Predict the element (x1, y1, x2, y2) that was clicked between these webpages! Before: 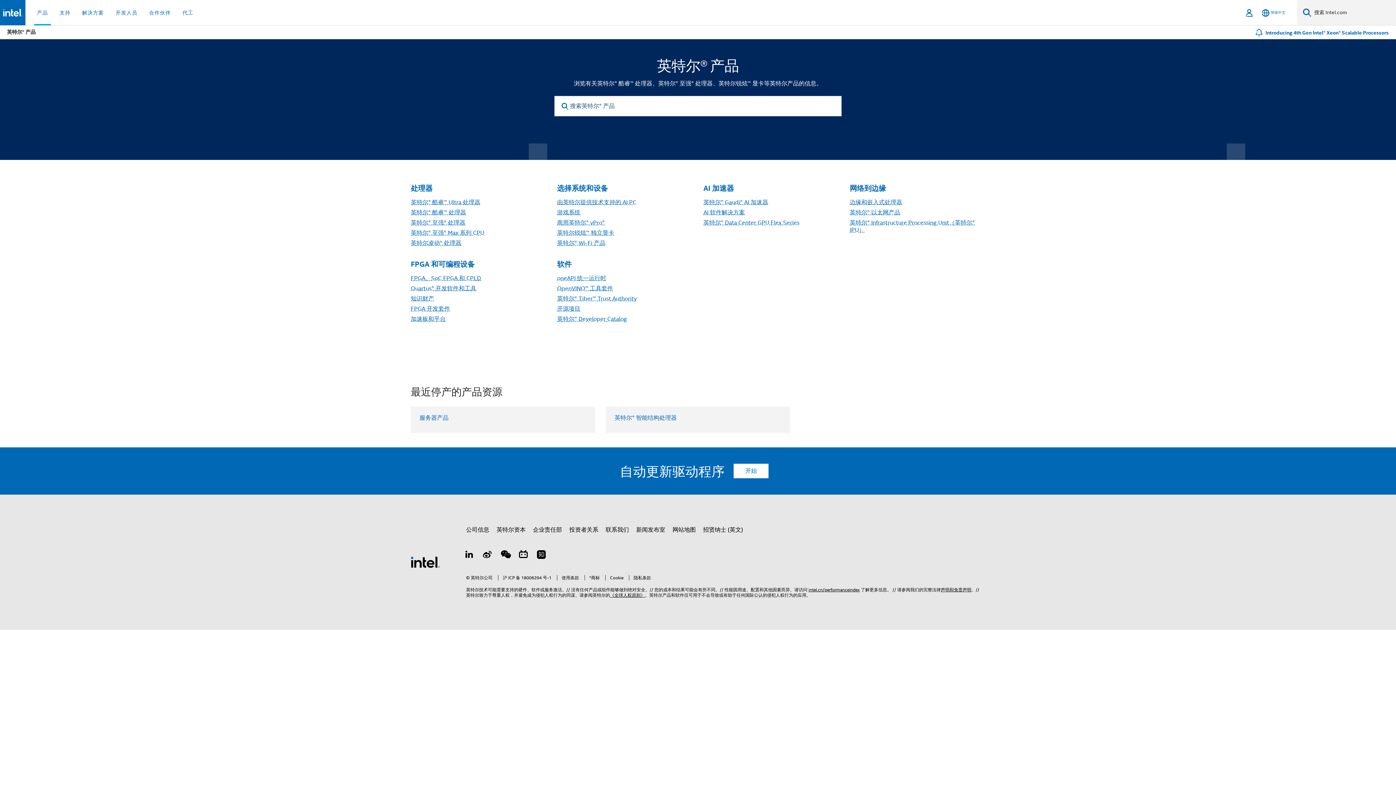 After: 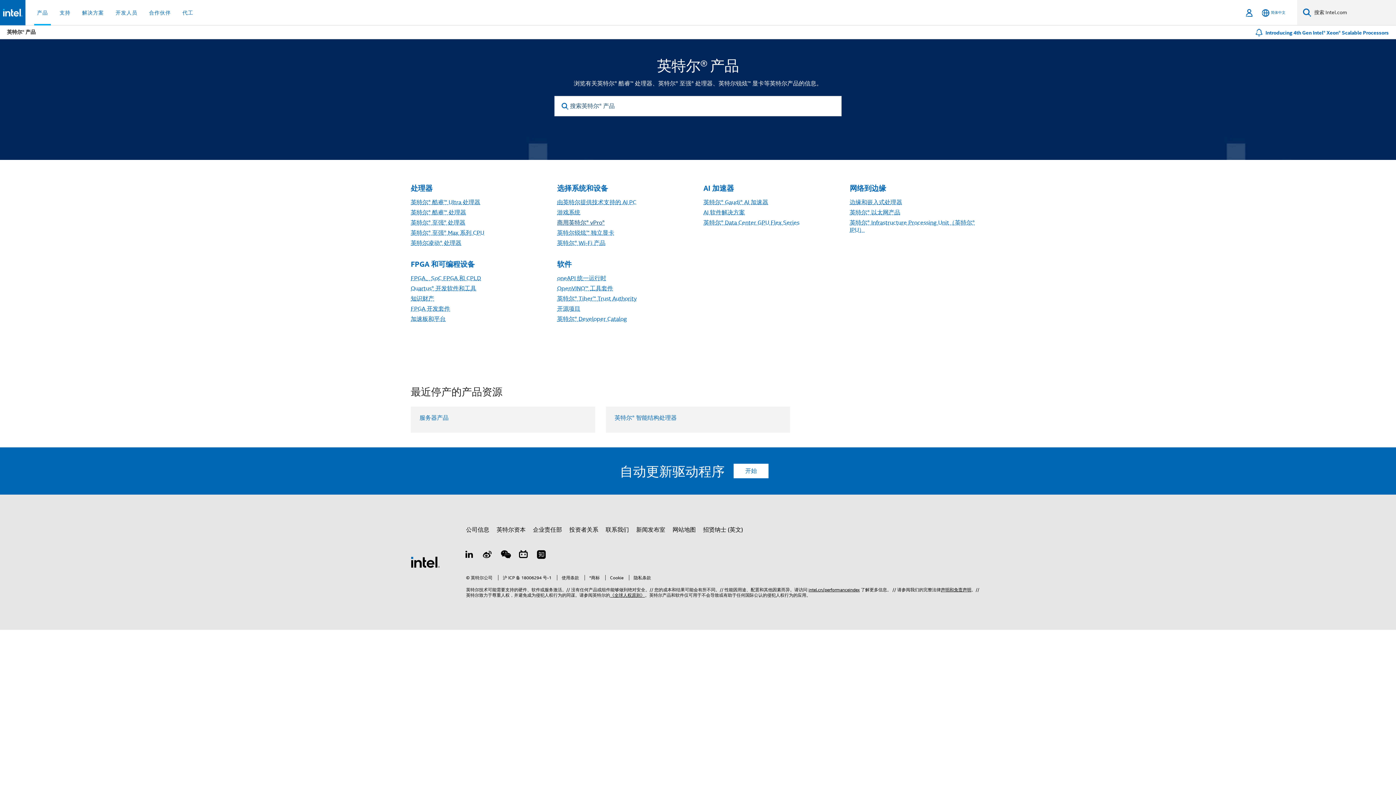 Action: bbox: (557, 219, 604, 226) label: 商用英特尔® vPro®